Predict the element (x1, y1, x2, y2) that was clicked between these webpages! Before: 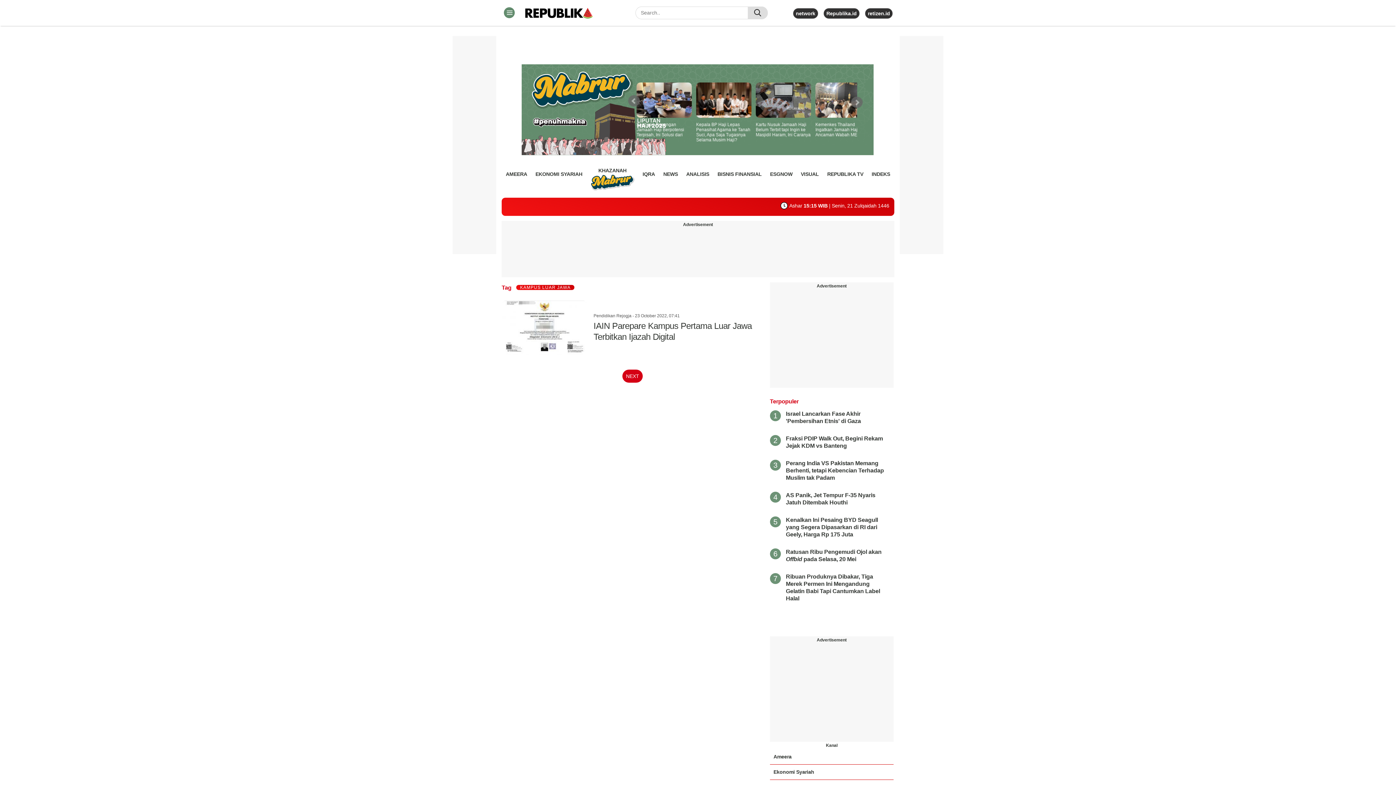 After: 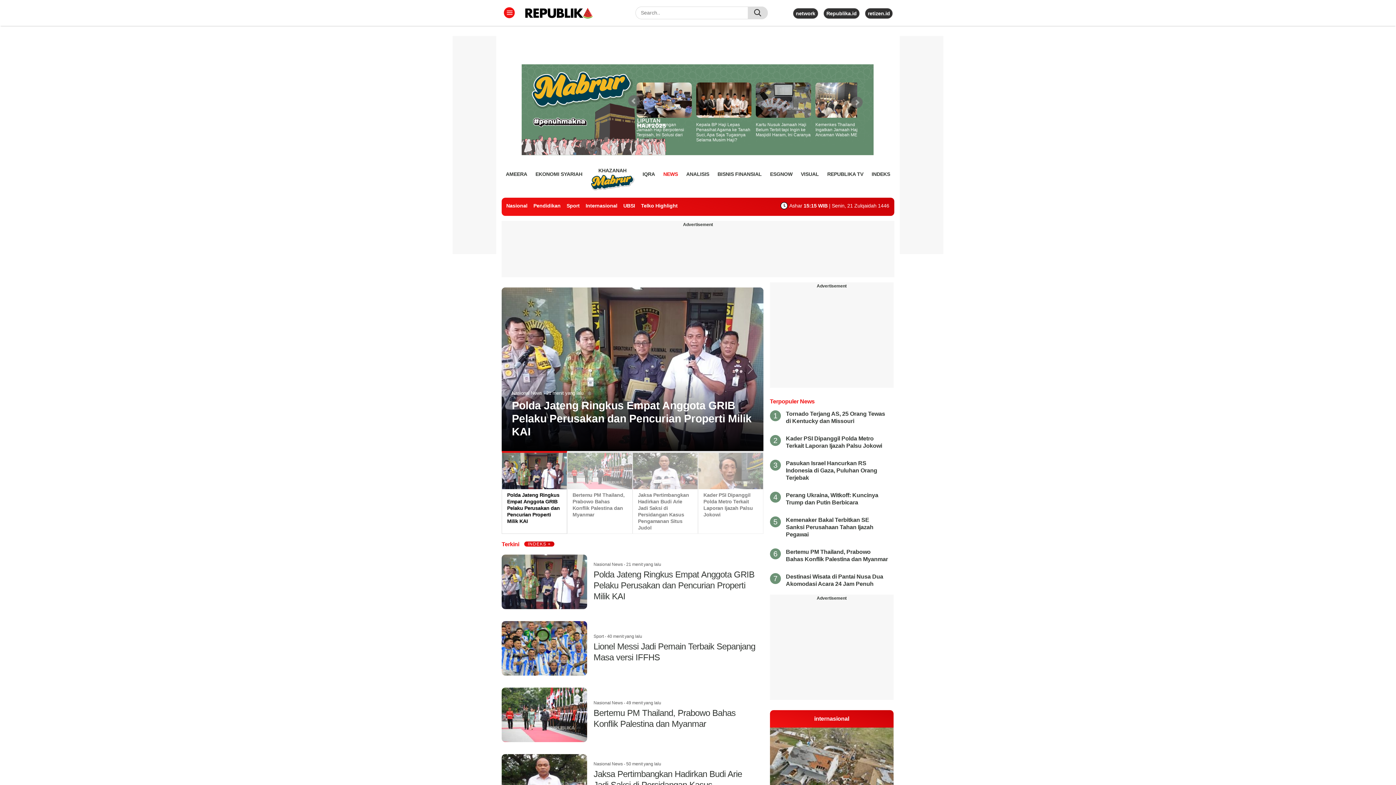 Action: label: NEWS bbox: (663, 168, 678, 179)